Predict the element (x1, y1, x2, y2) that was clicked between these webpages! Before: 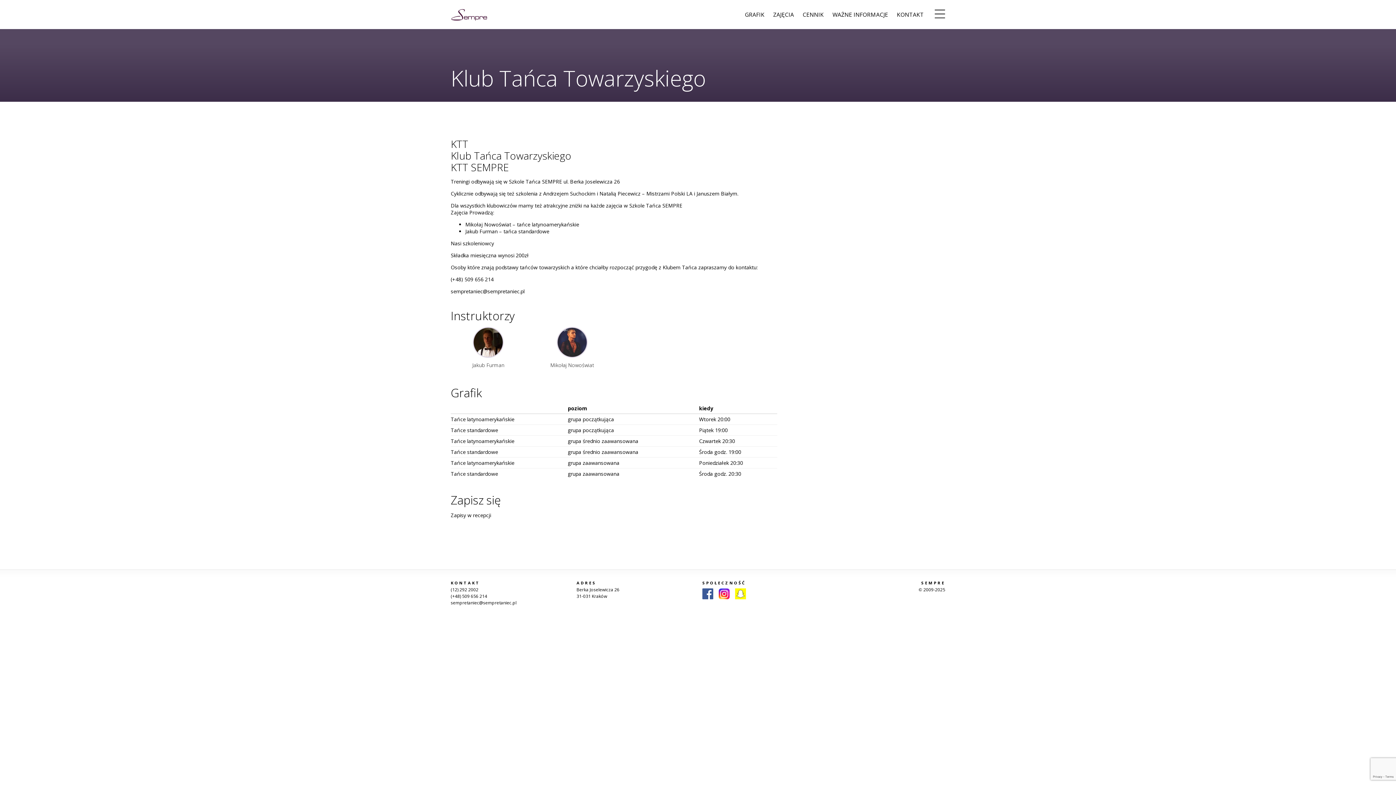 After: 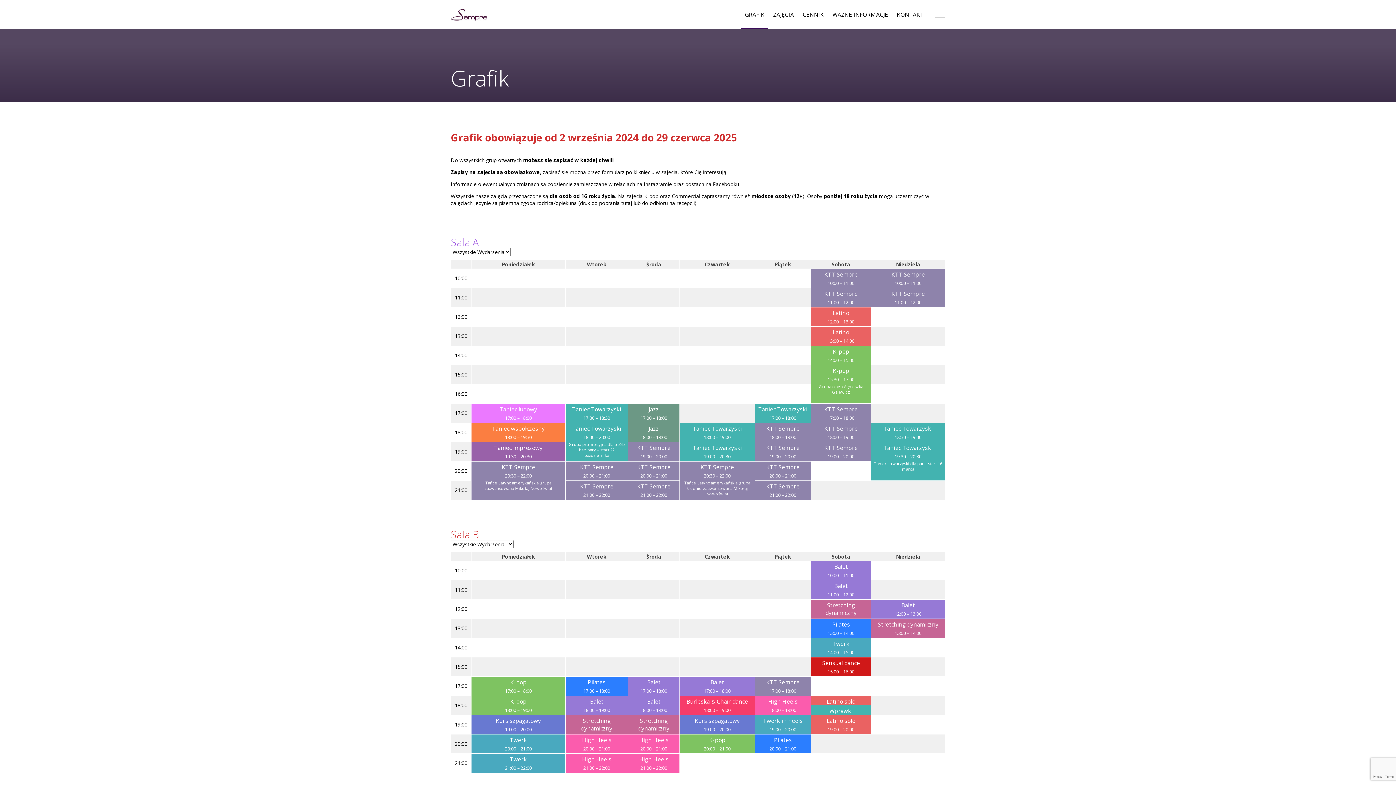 Action: label: GRAFIK bbox: (741, 5, 768, 24)